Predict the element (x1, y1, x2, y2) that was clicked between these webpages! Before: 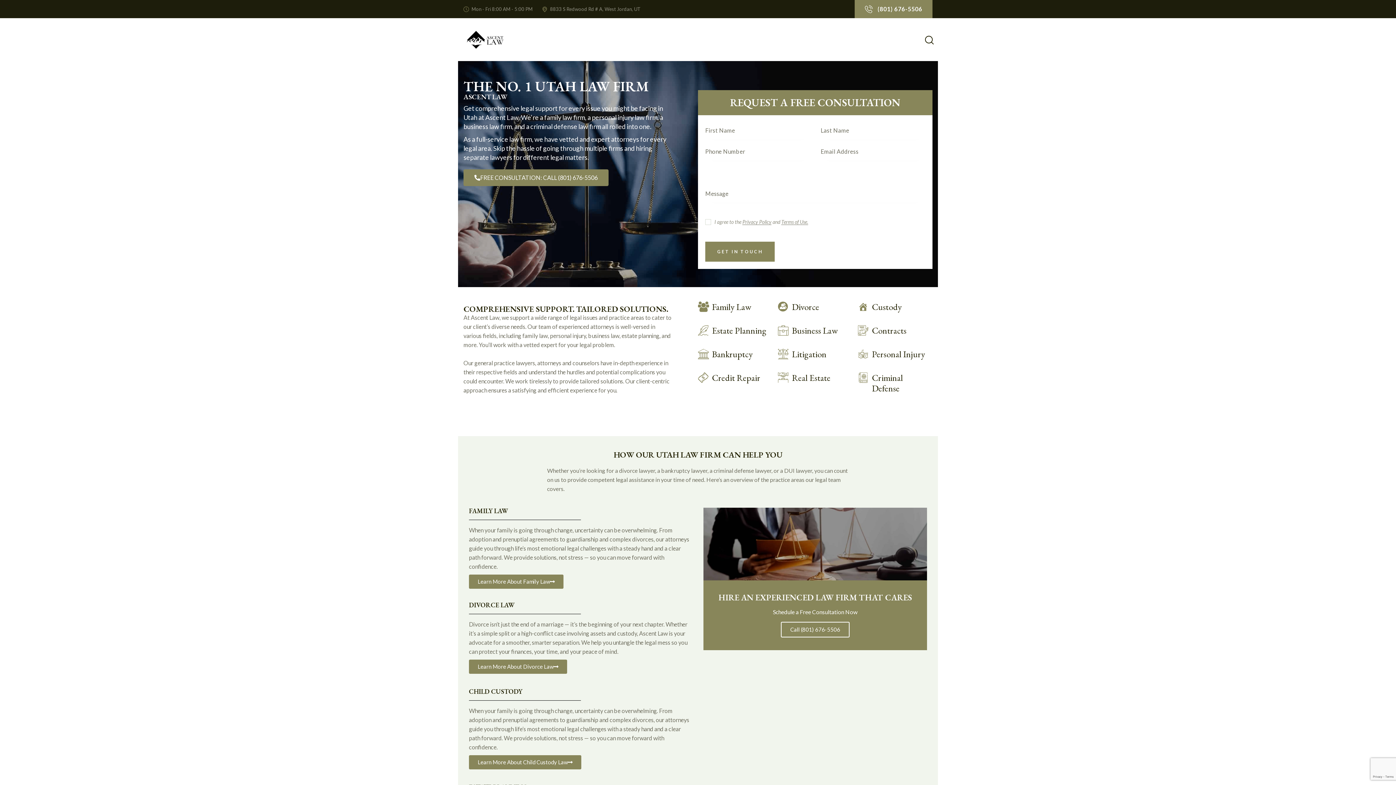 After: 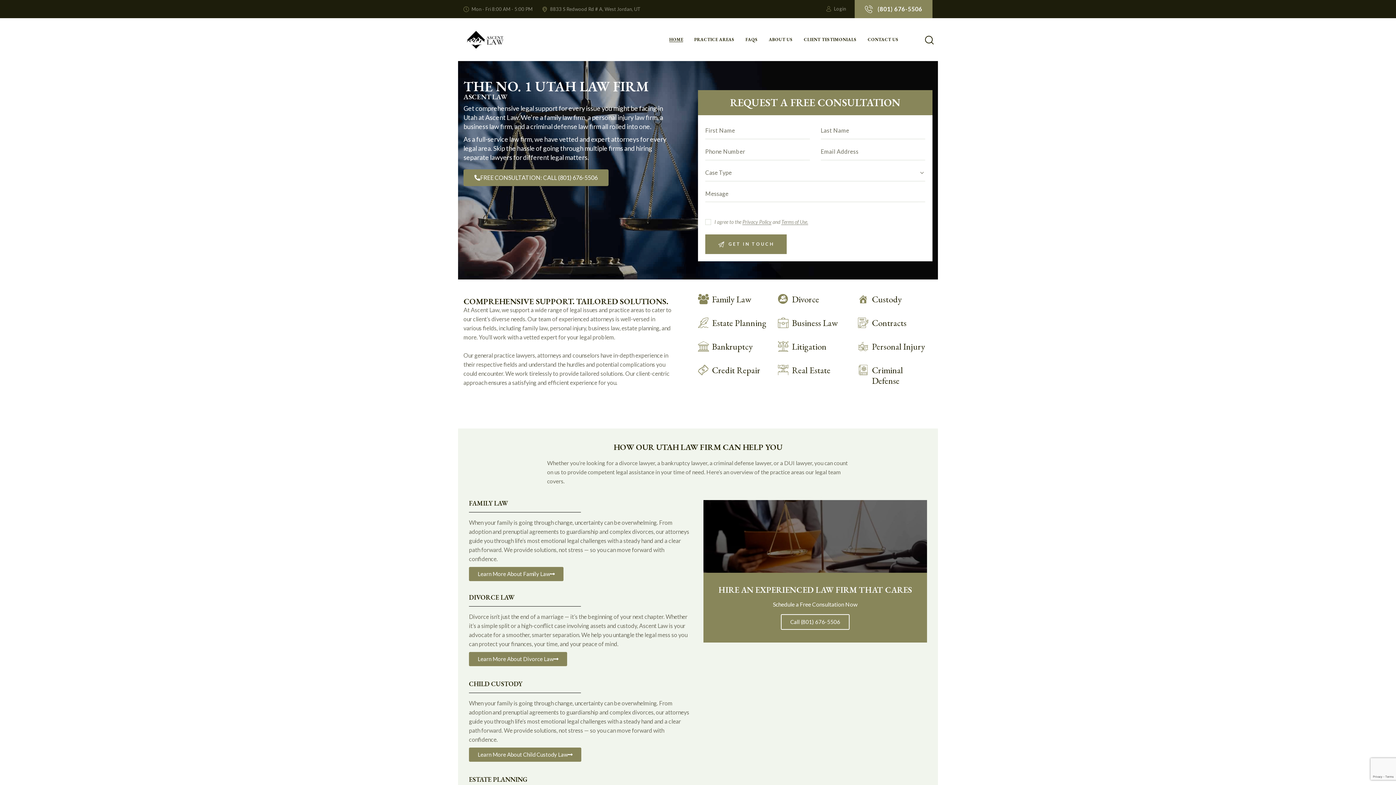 Action: label: Call (801) 676-5506 bbox: (781, 622, 849, 637)